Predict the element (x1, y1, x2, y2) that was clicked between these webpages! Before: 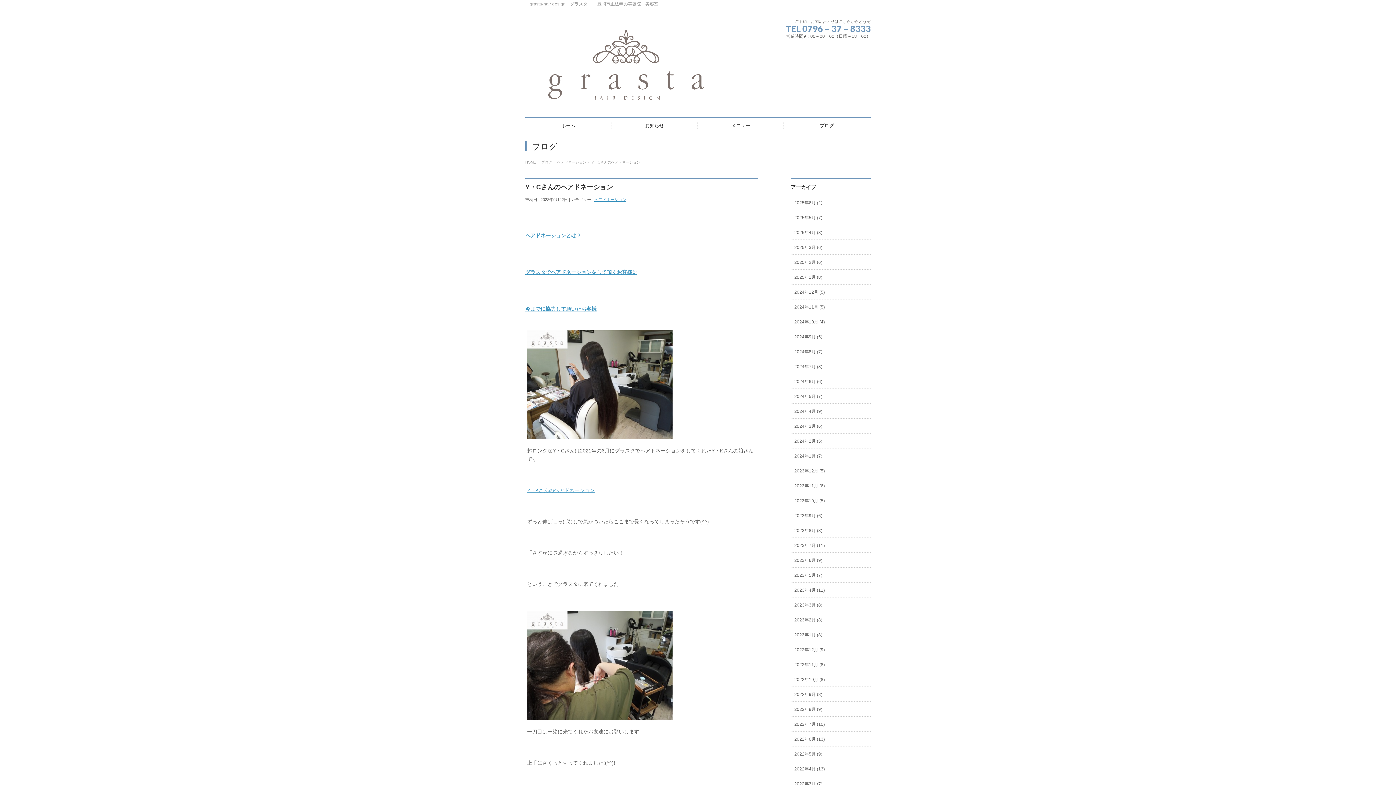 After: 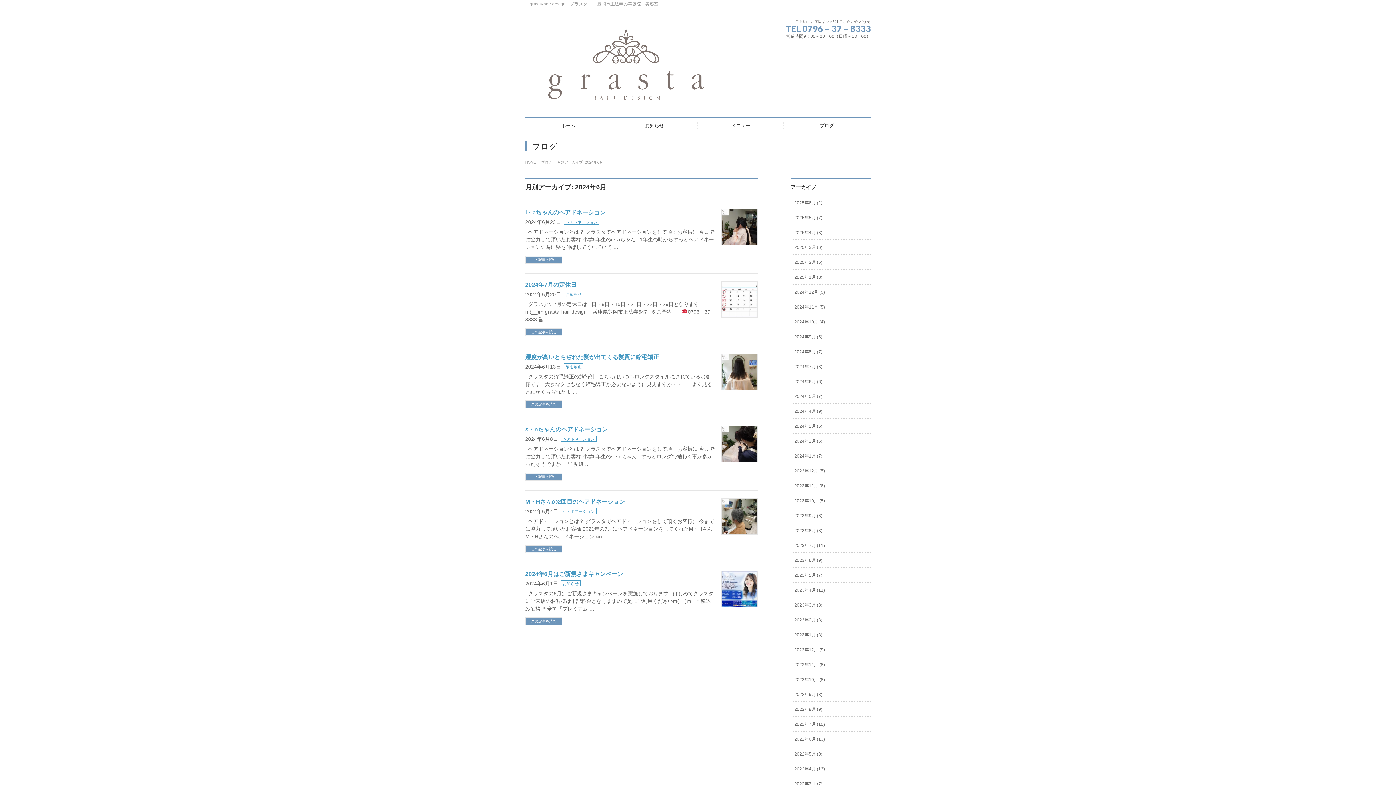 Action: bbox: (790, 374, 870, 388) label: 2024年6月 (6)